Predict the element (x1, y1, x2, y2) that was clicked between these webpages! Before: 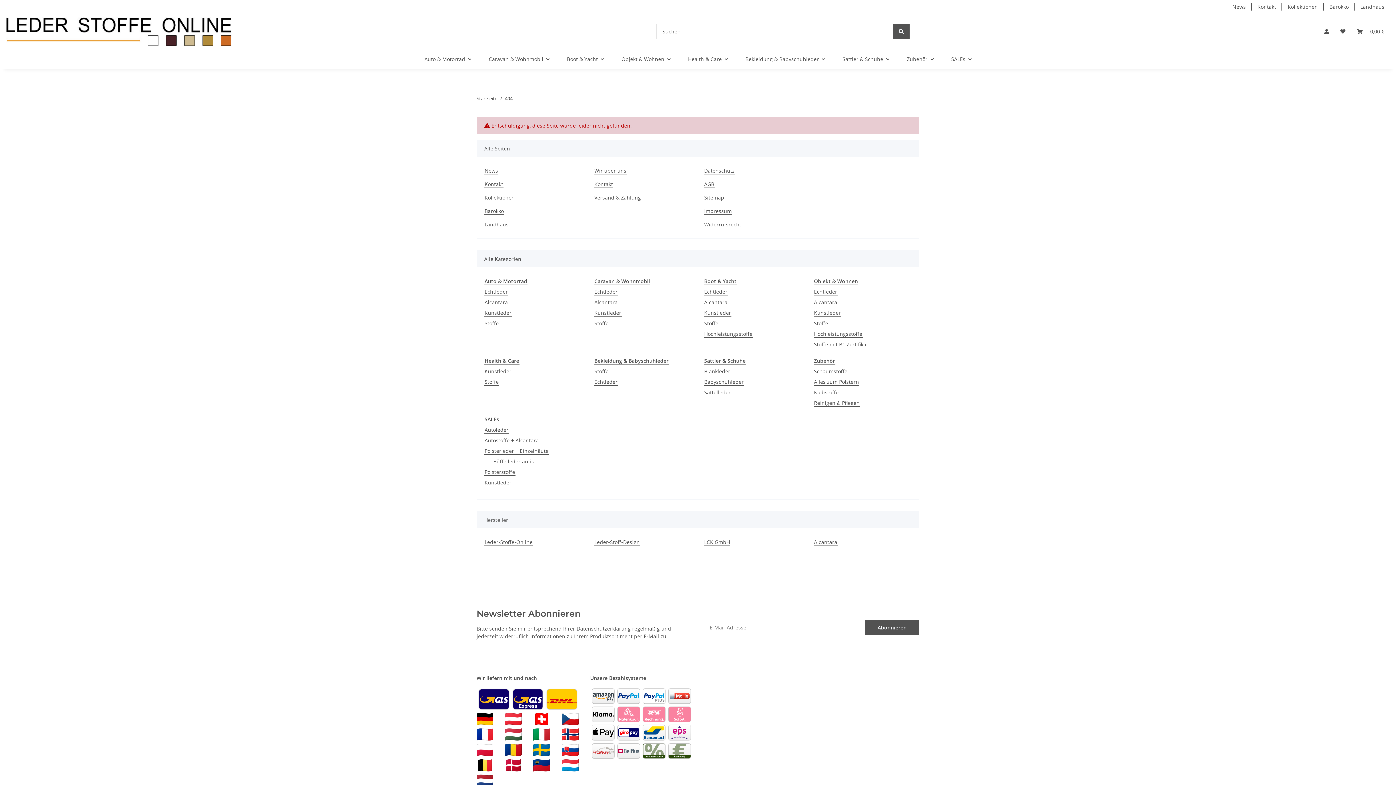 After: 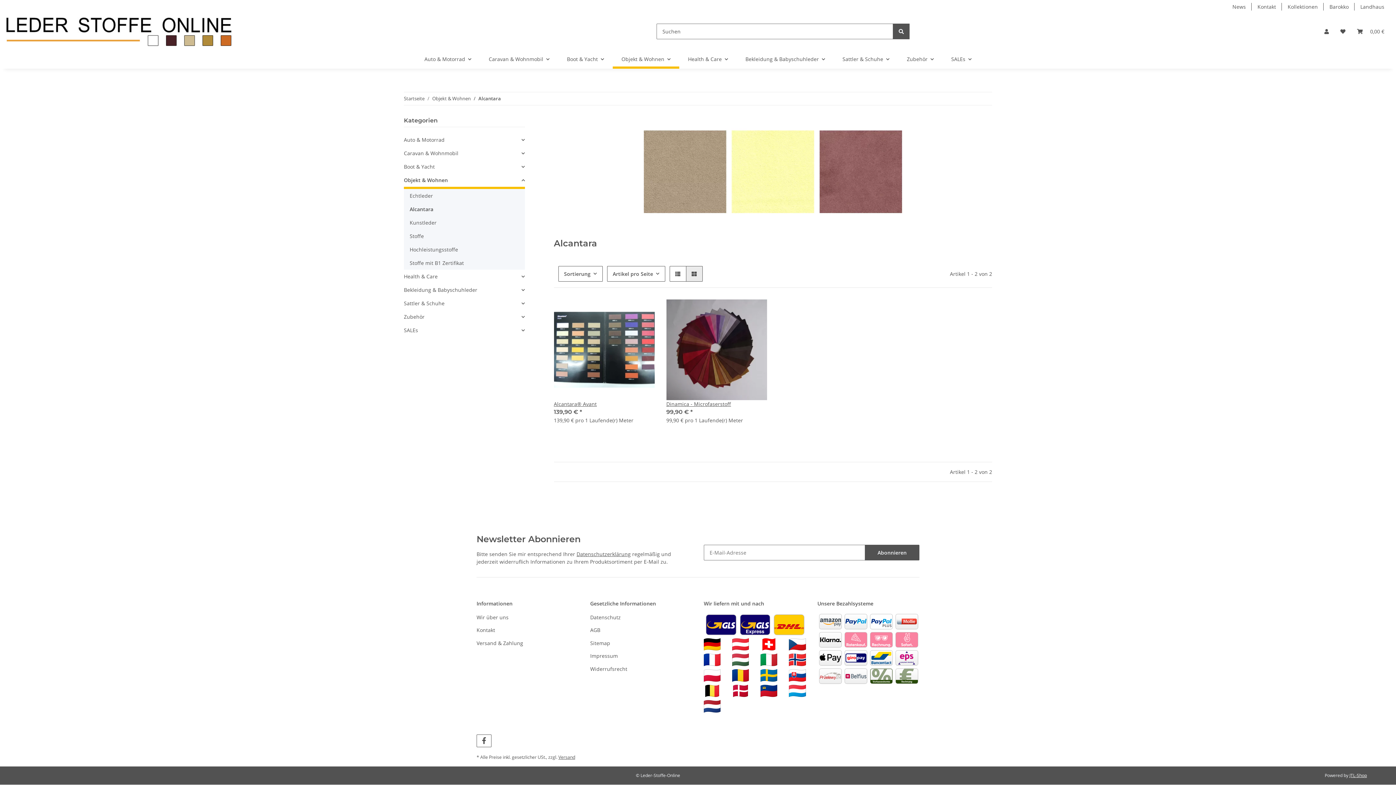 Action: label: Alcantara bbox: (813, 298, 837, 306)